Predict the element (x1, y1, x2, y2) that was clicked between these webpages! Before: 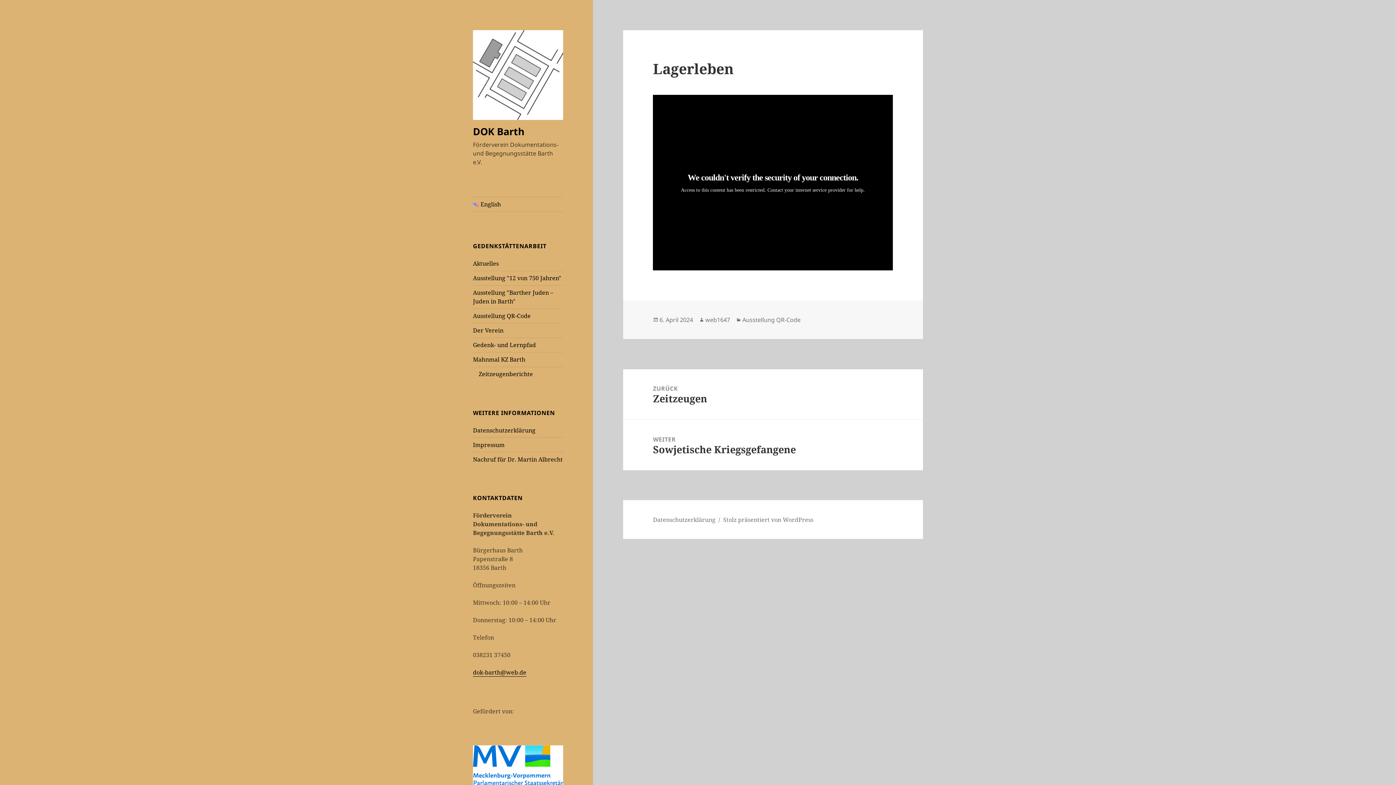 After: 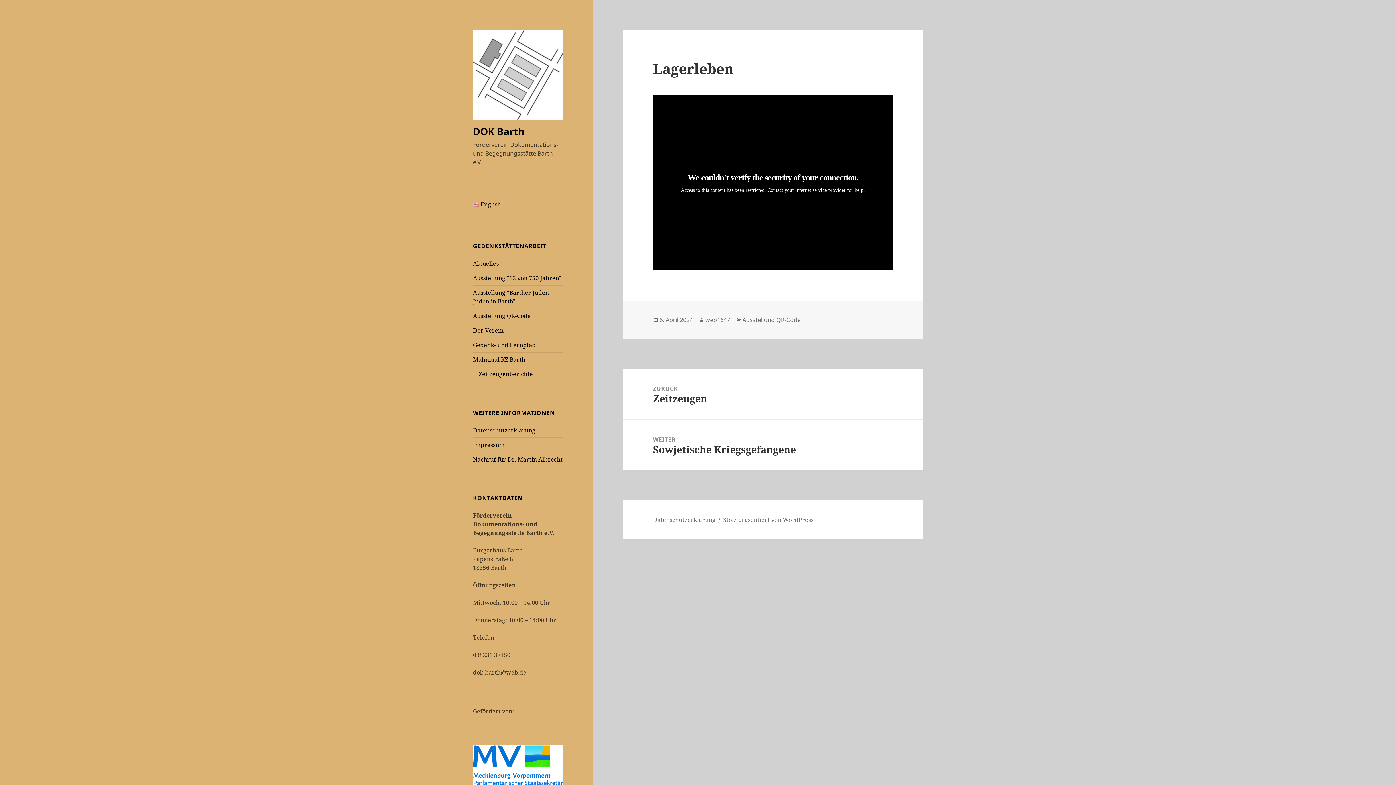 Action: label: dok-barth@web.de bbox: (473, 668, 526, 677)